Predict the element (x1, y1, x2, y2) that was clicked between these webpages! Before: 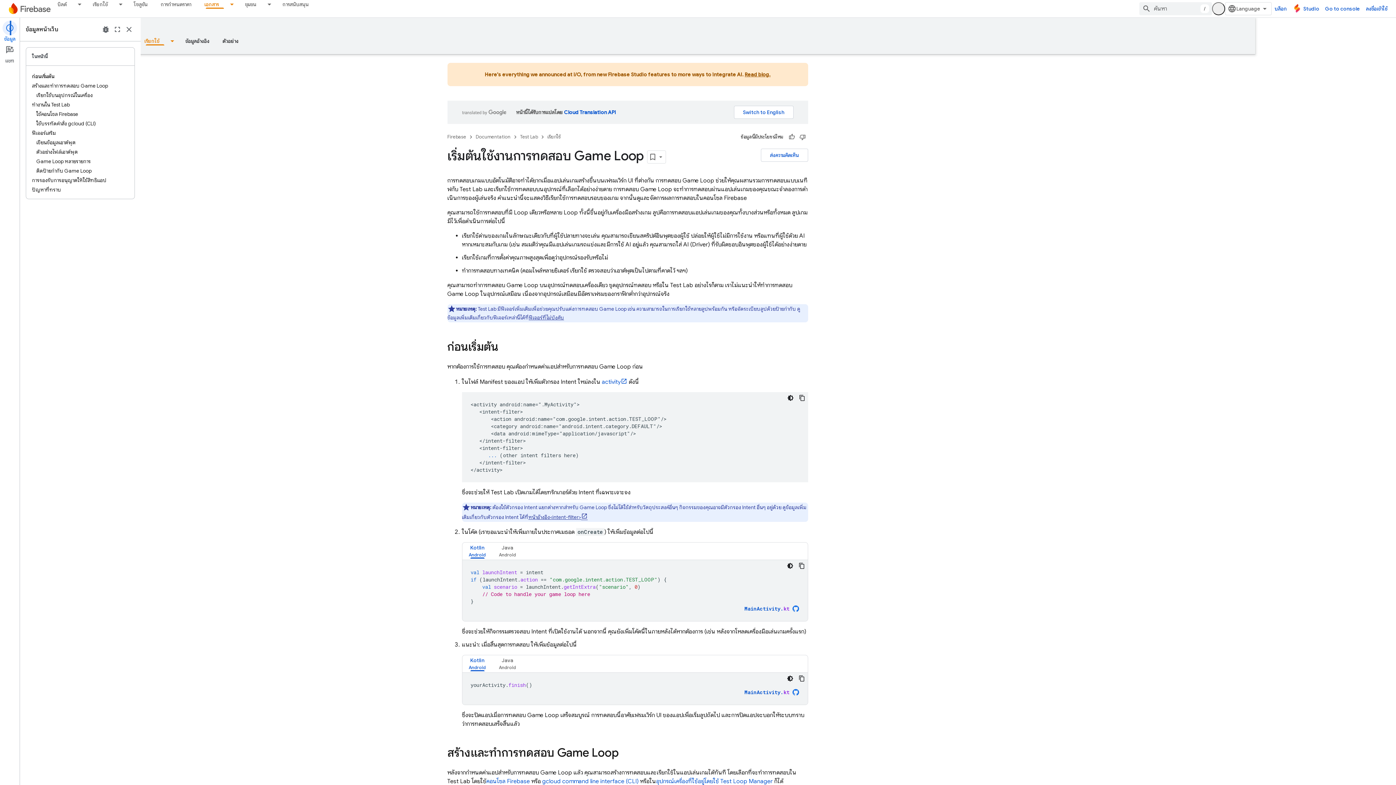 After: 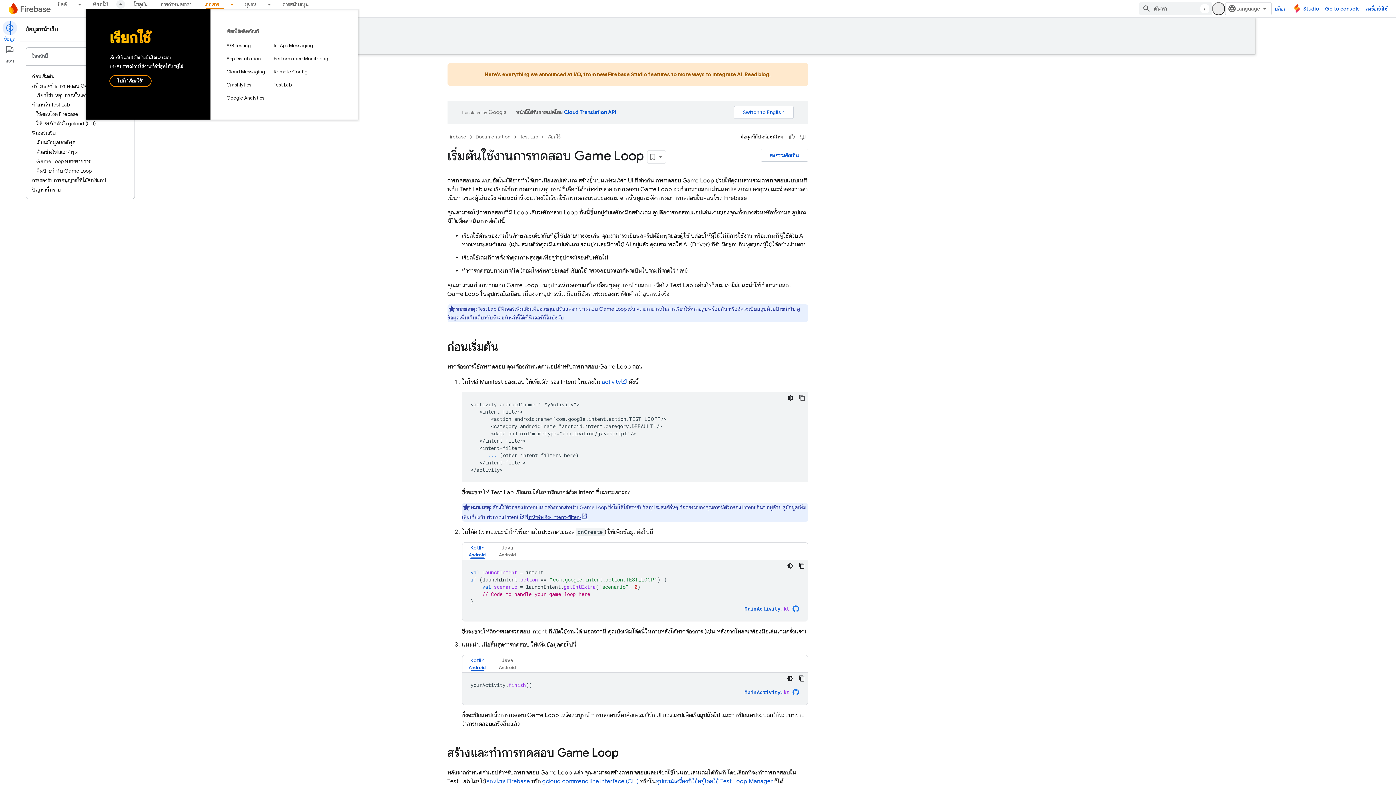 Action: bbox: (114, 0, 127, 8) label: เมนูแบบเลื่อนลงสำหรับ เรียกใช้